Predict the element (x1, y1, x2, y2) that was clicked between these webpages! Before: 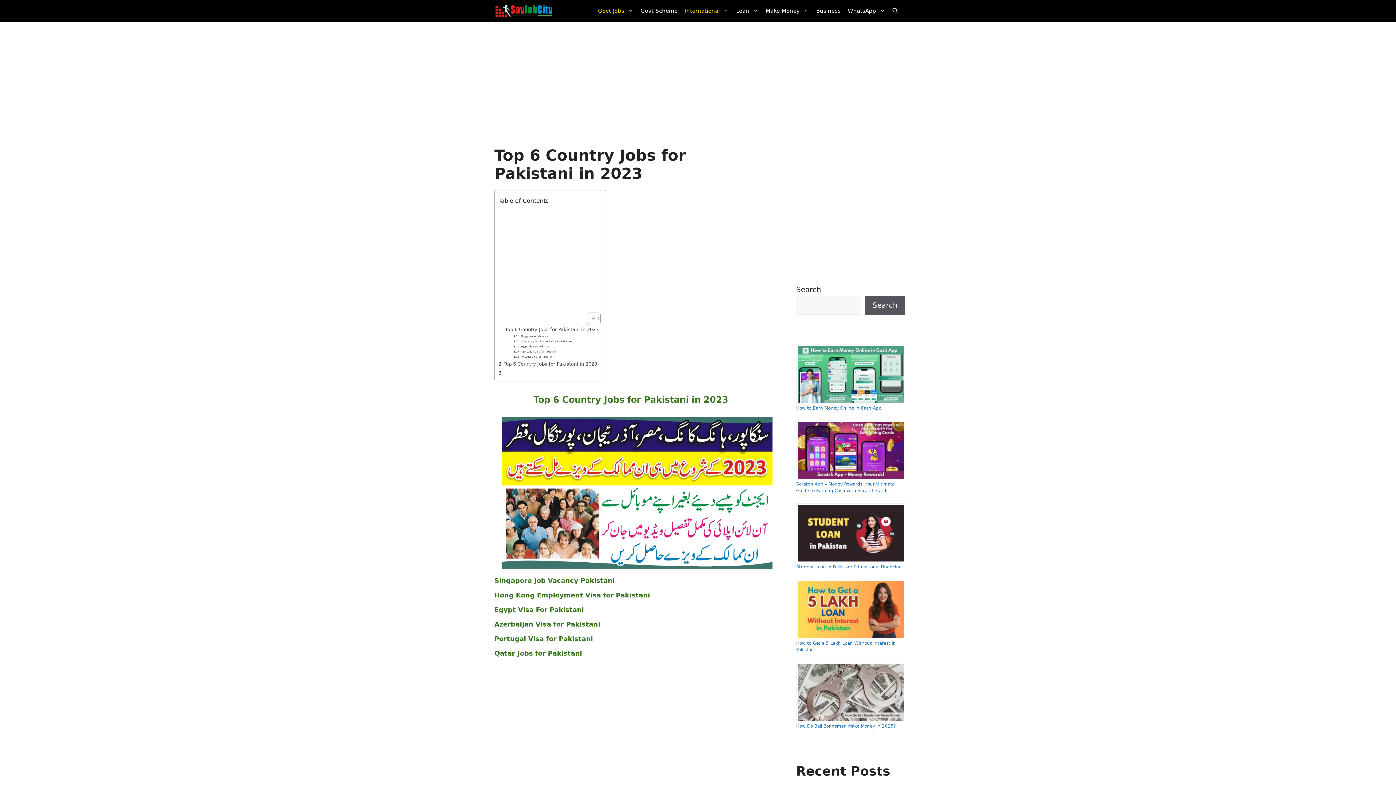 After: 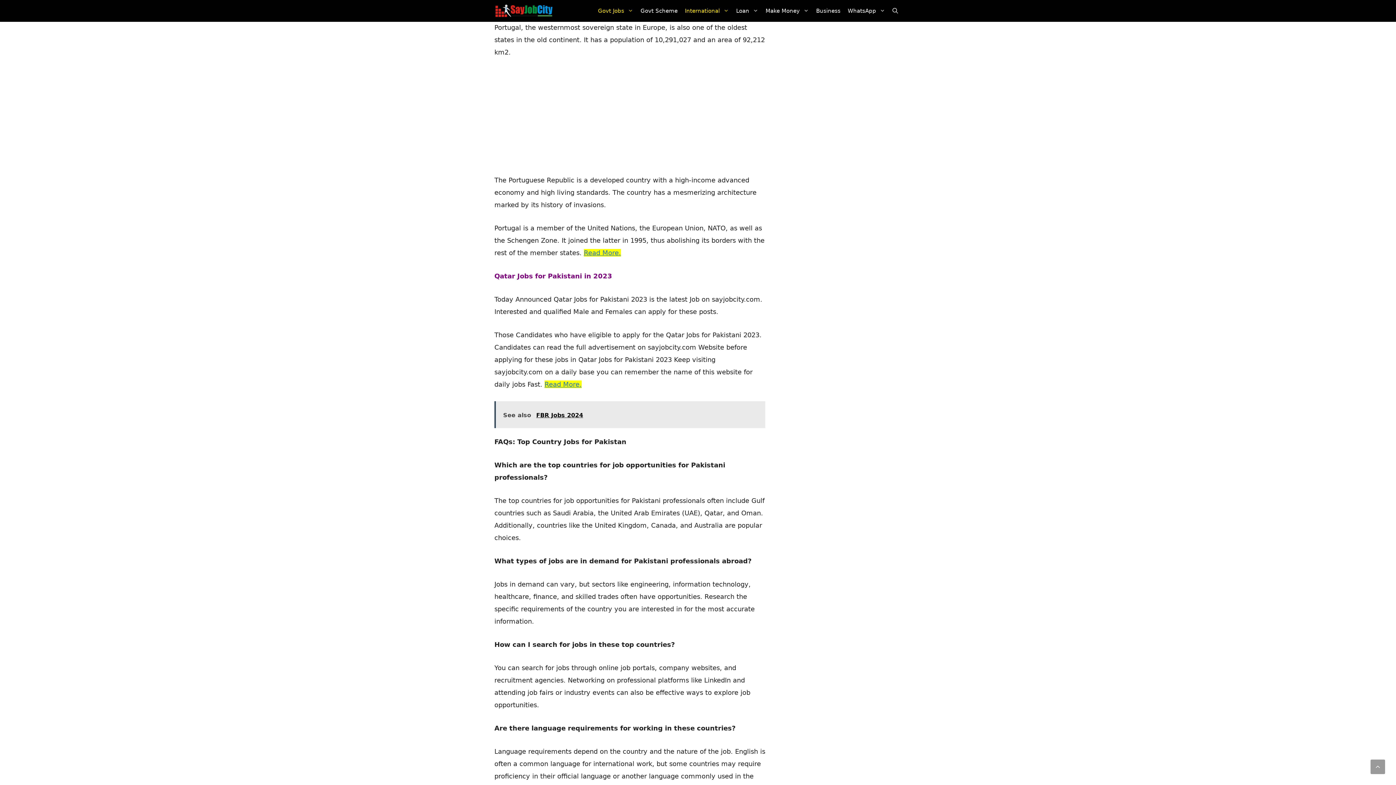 Action: label: Portugal Visa for Pakistani bbox: (513, 354, 553, 358)